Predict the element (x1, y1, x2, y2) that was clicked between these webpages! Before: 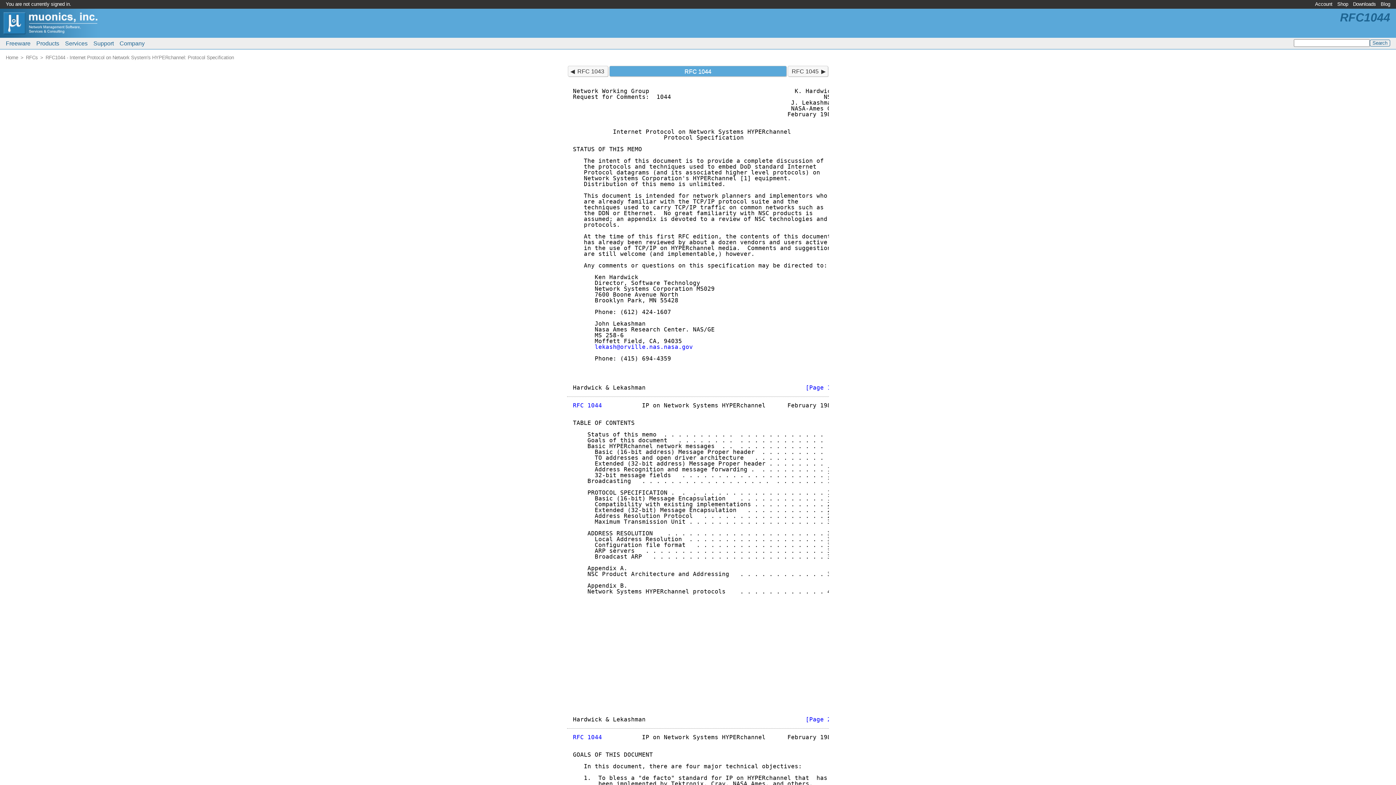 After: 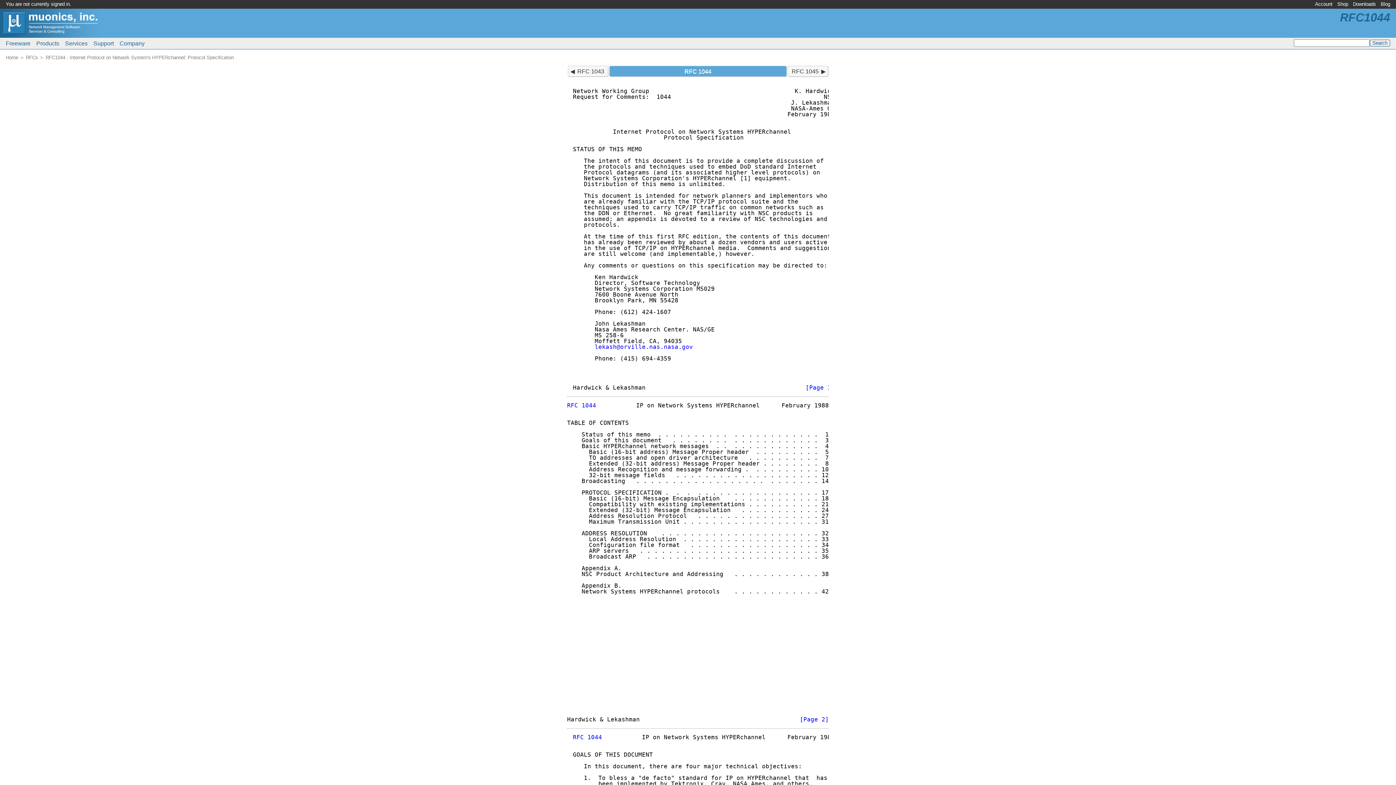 Action: label: [Page 2] bbox: (805, 716, 834, 723)